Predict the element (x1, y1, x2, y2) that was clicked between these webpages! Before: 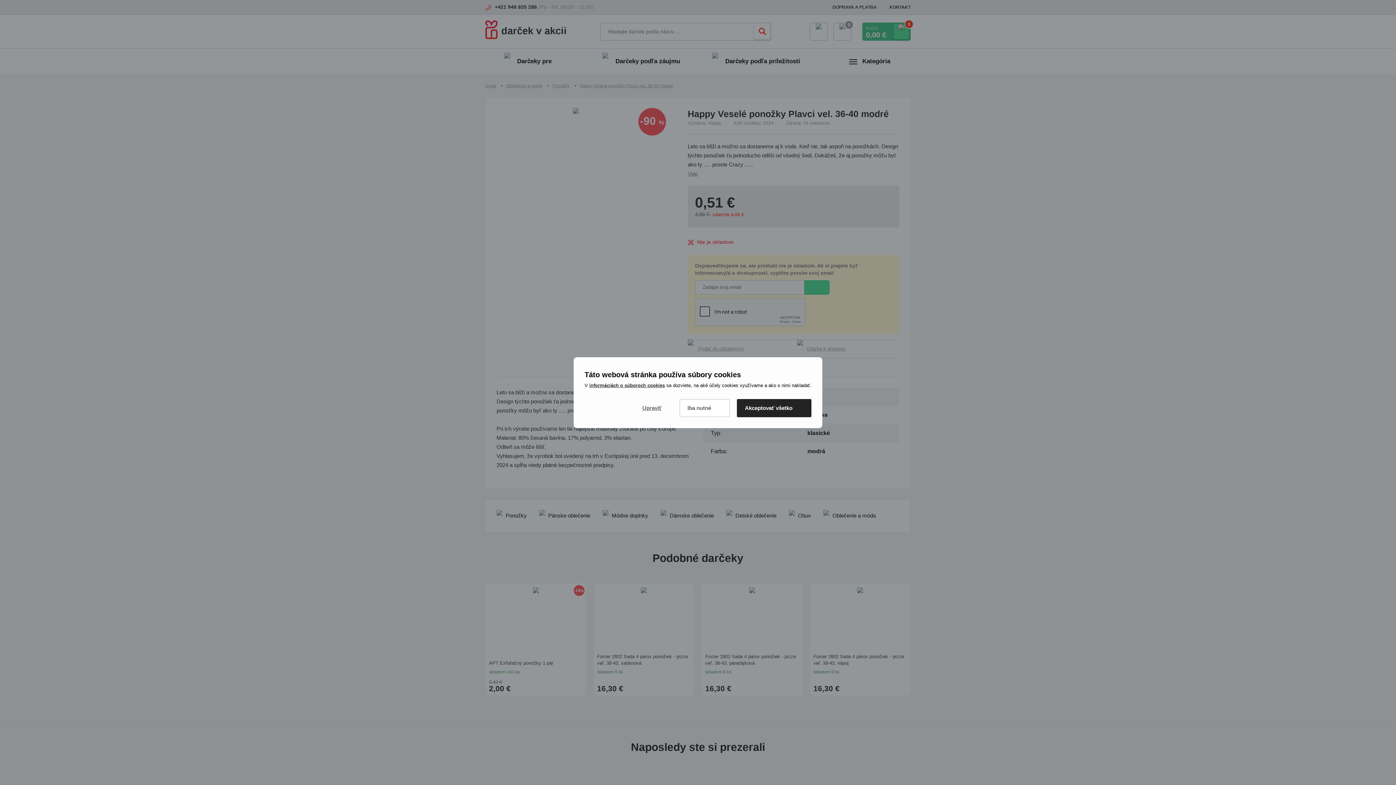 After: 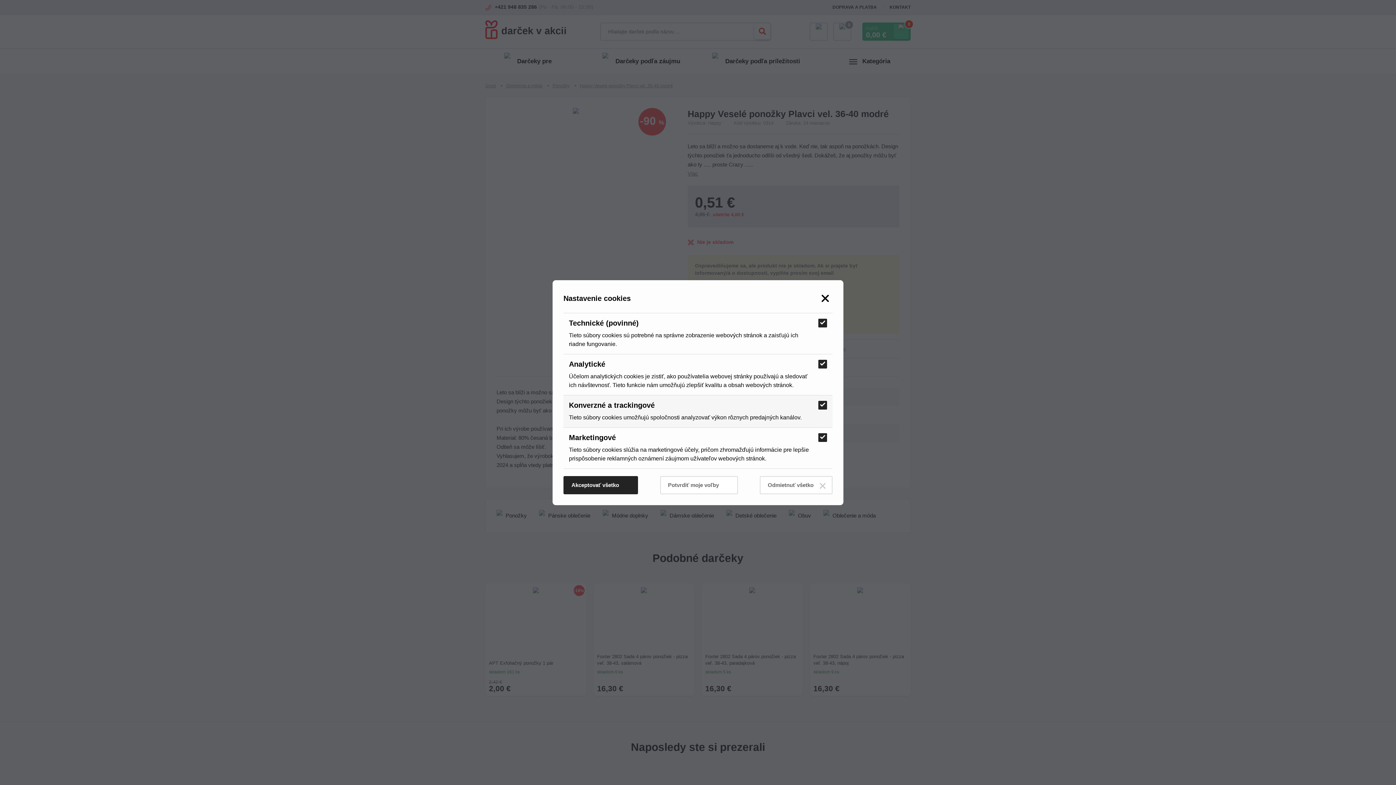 Action: label: Upraviť bbox: (635, 399, 672, 417)